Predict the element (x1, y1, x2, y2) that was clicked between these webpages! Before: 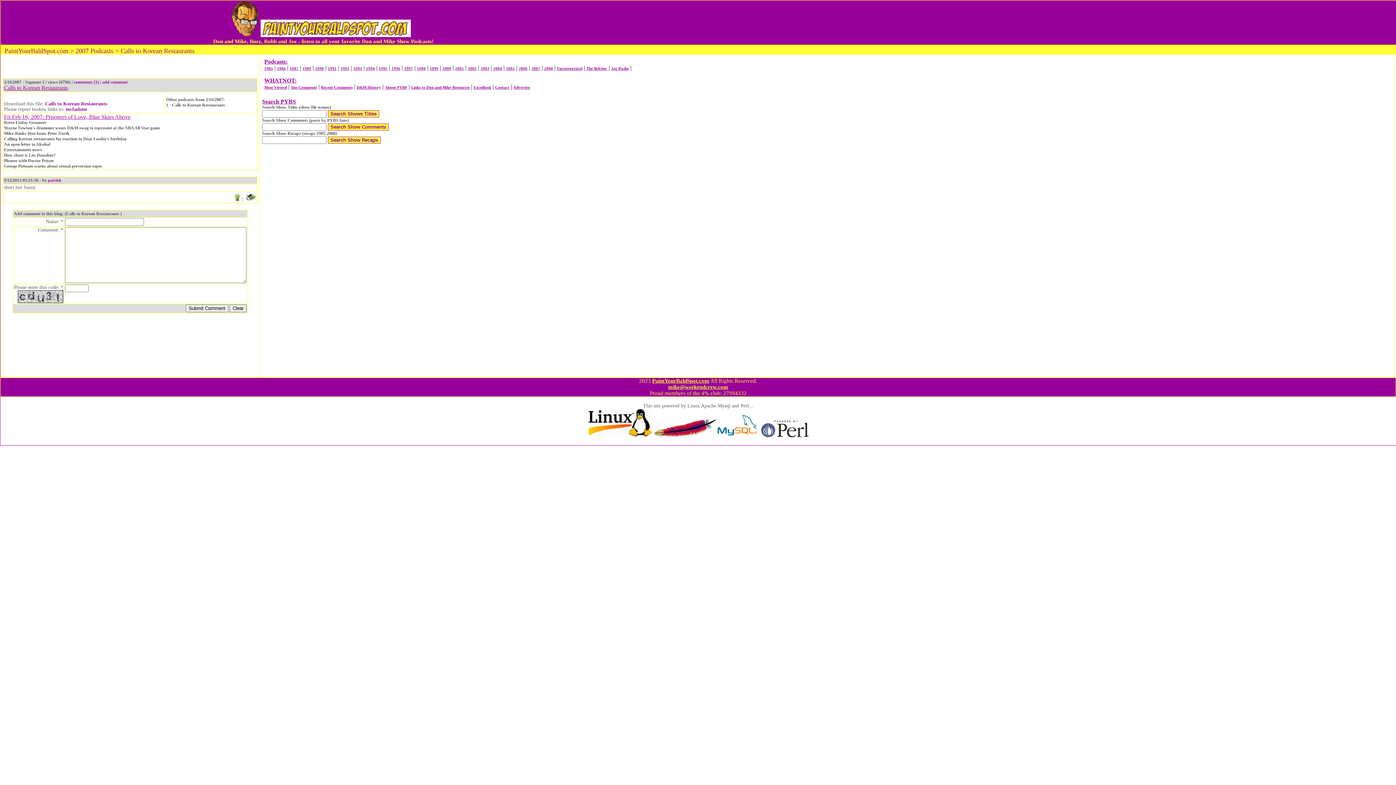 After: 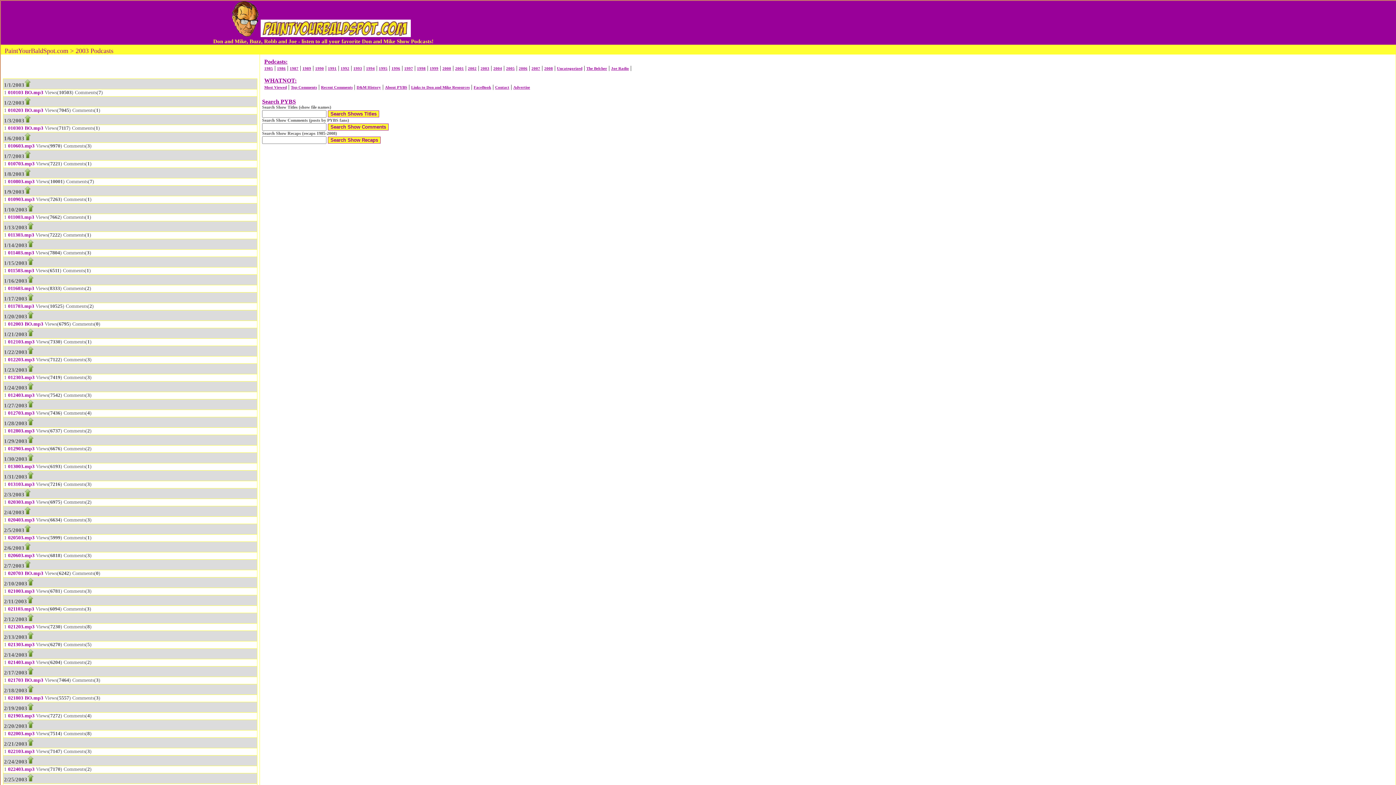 Action: bbox: (480, 66, 489, 70) label: 2003